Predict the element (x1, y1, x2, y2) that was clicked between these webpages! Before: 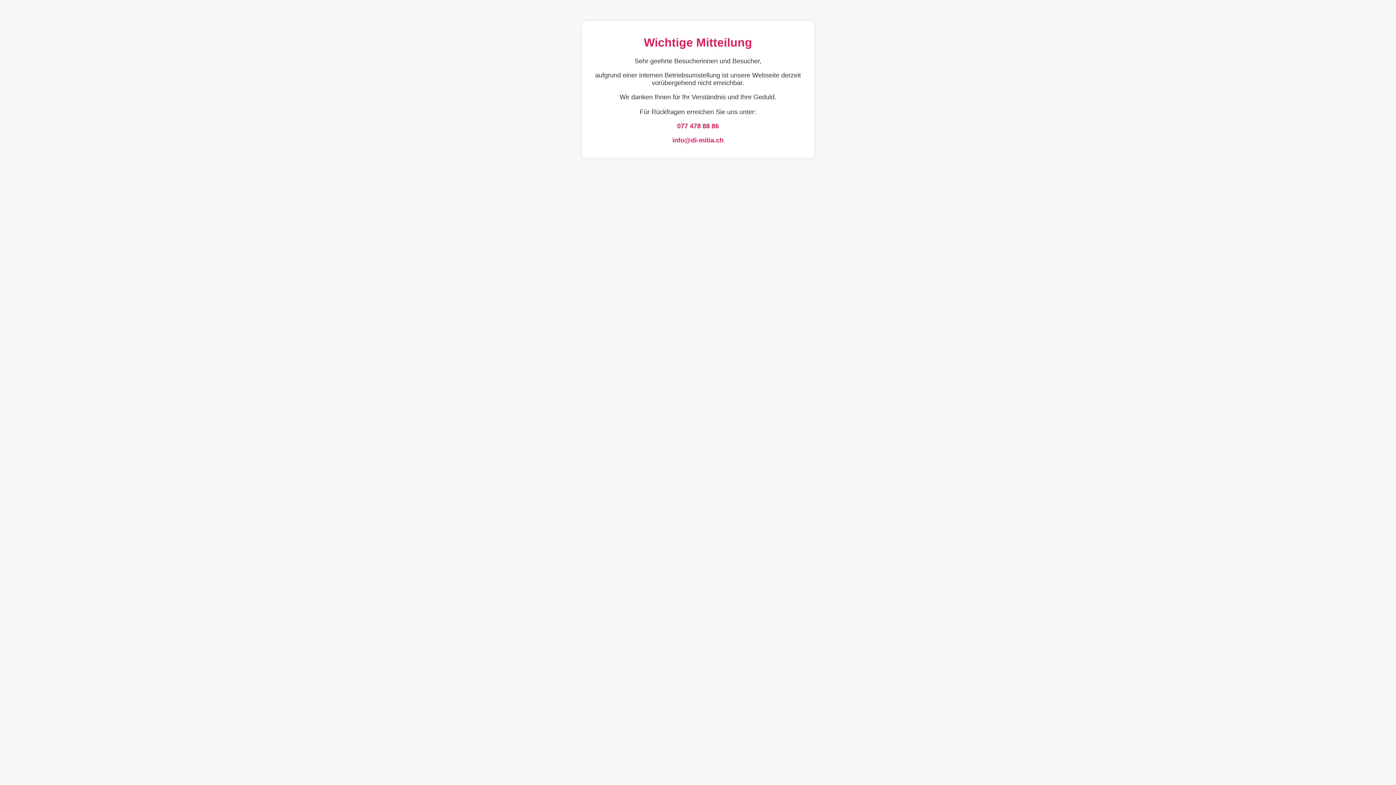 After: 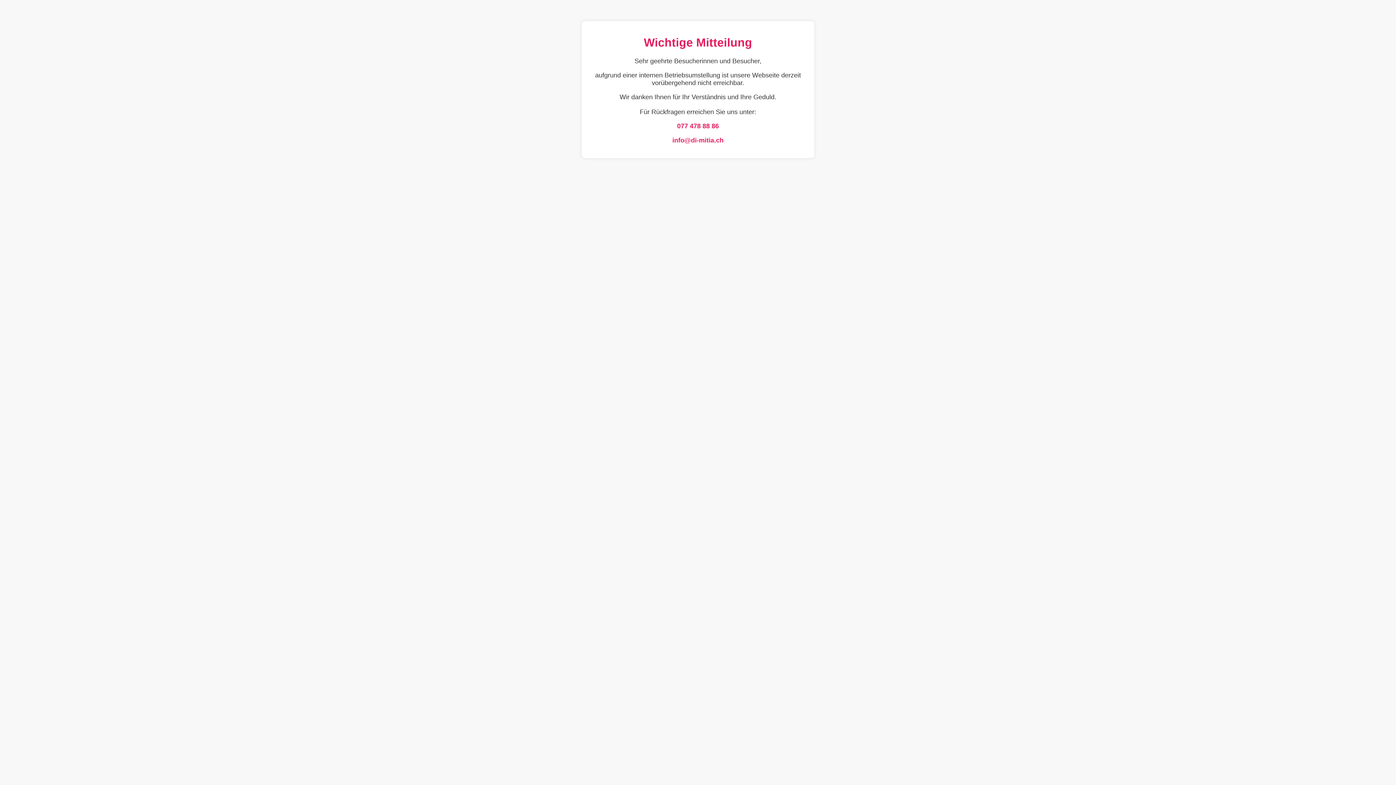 Action: label: 077 478 88 86 bbox: (677, 122, 719, 129)